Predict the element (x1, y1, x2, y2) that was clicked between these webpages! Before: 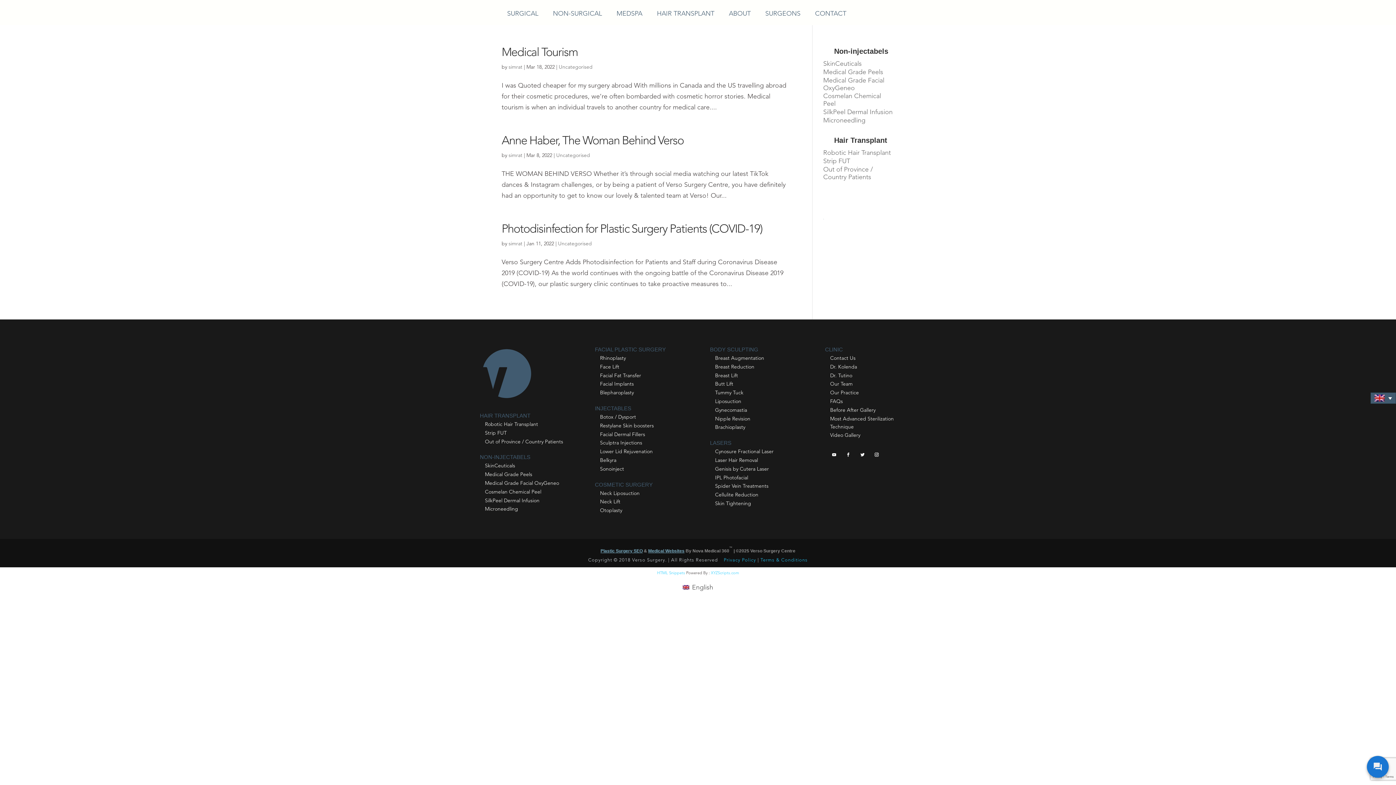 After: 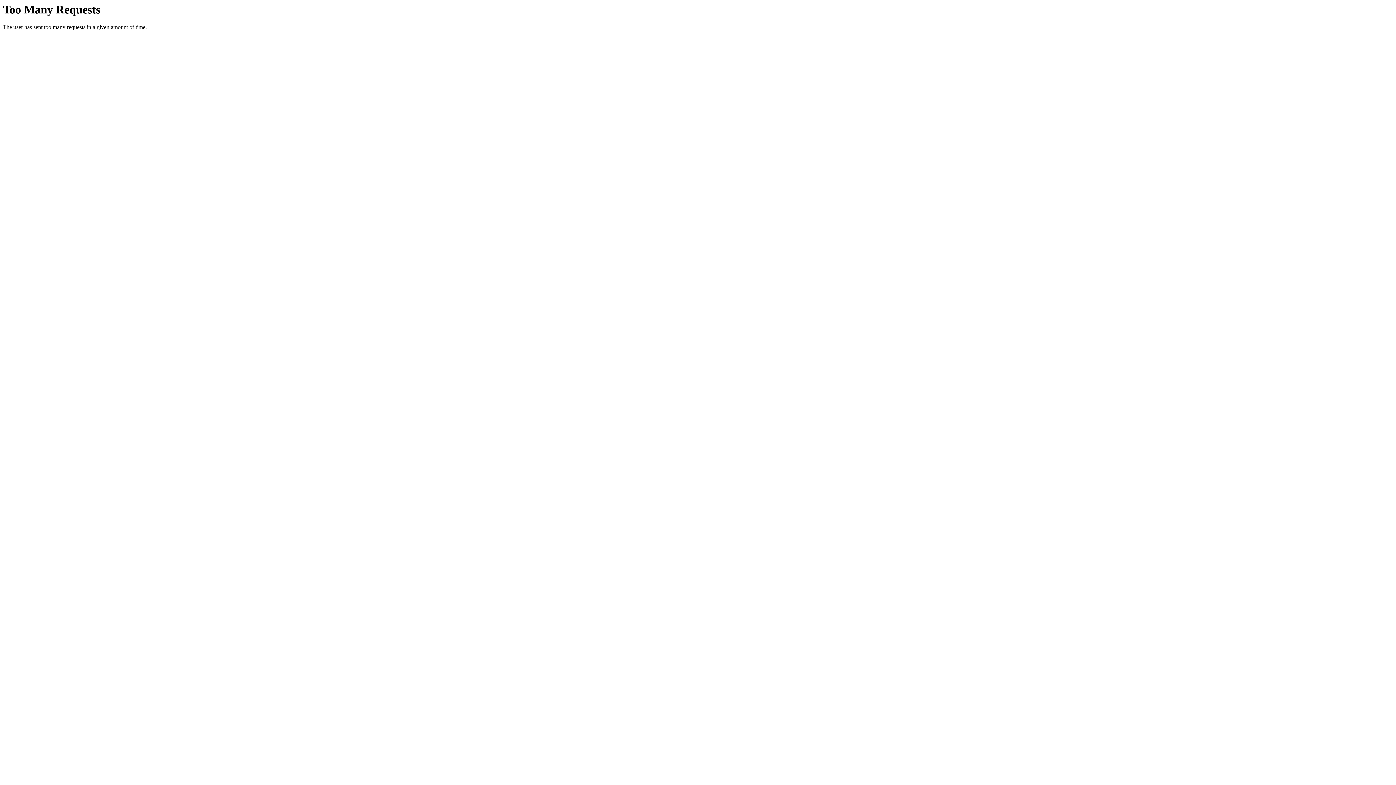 Action: bbox: (715, 380, 733, 387) label: Butt Lift